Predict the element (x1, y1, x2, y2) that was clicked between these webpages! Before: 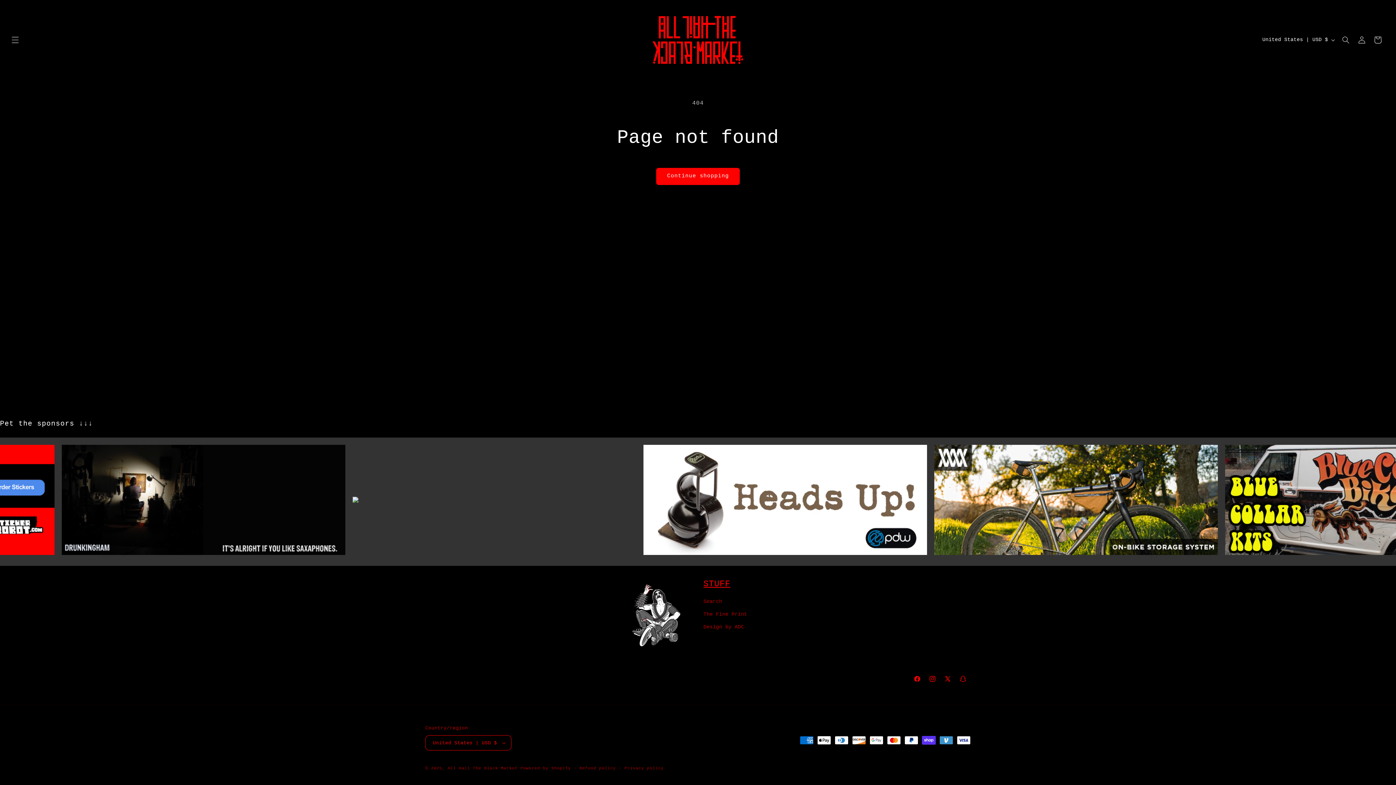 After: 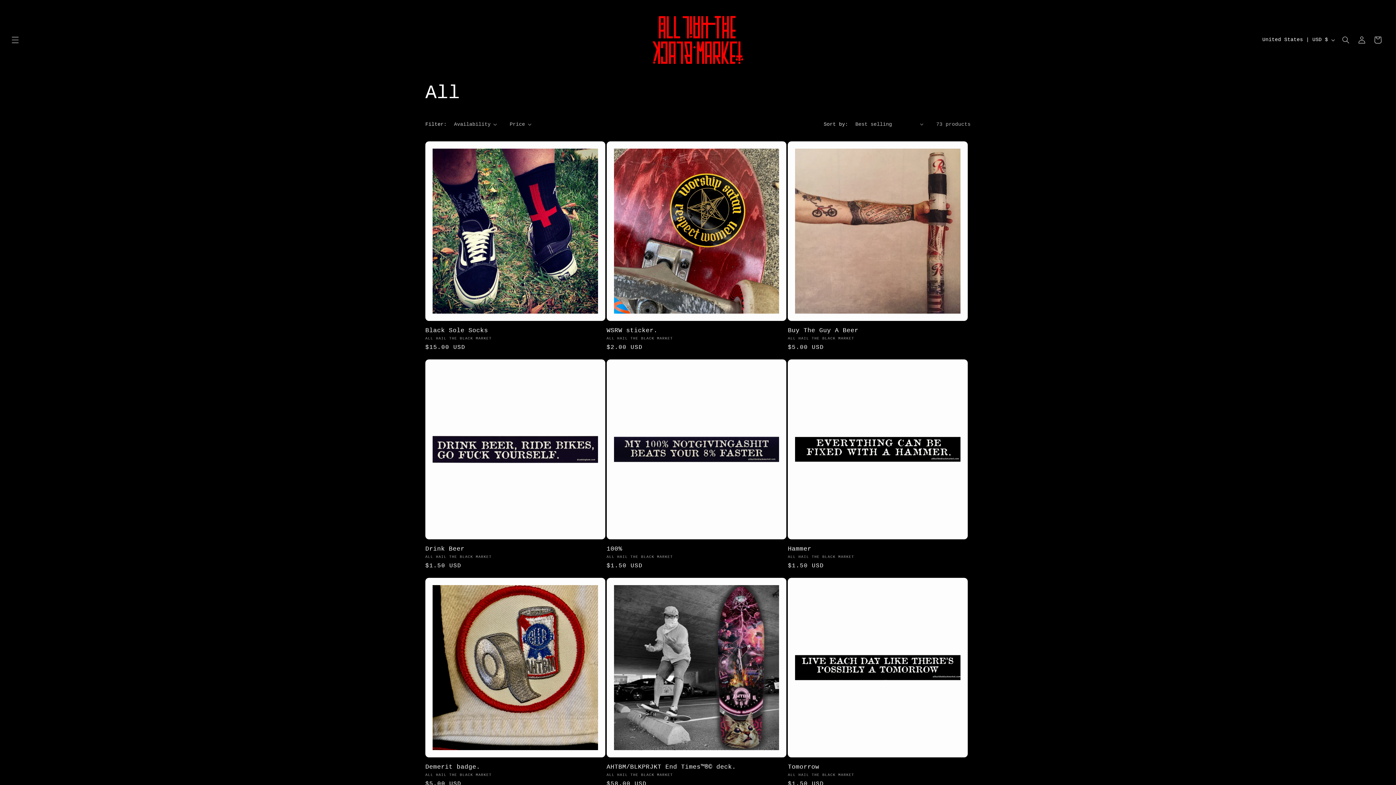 Action: label: Continue shopping bbox: (656, 167, 740, 184)